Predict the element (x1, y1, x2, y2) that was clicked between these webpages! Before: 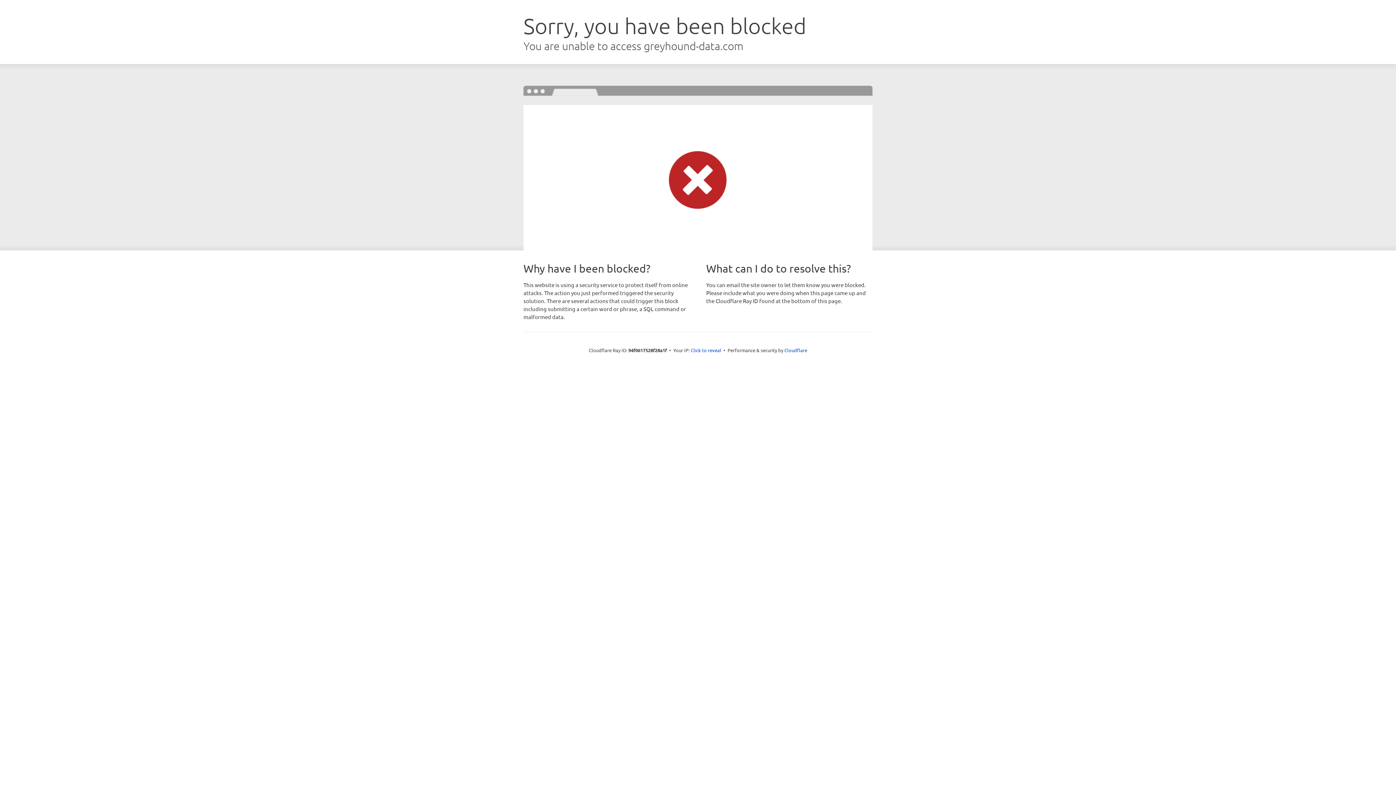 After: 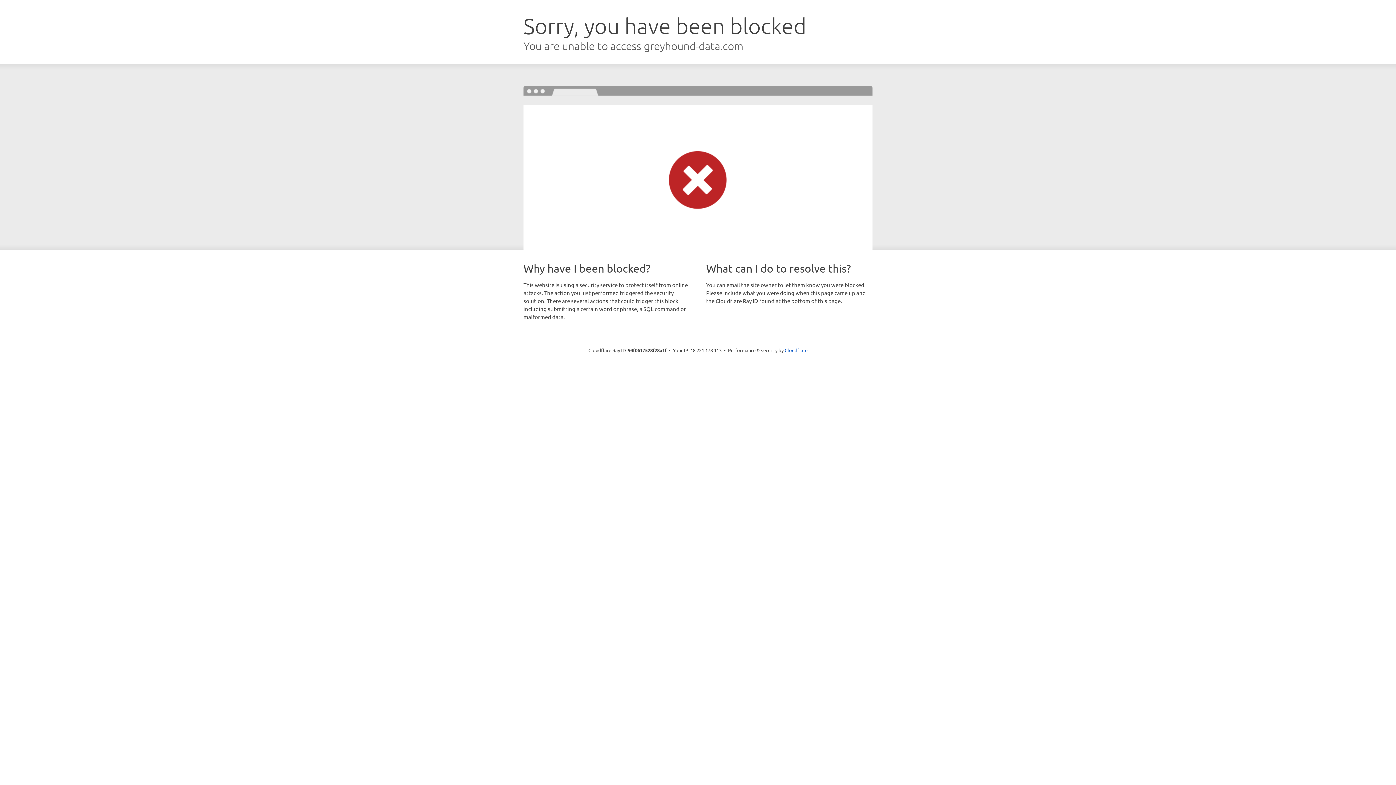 Action: label: Click to reveal bbox: (690, 346, 721, 353)